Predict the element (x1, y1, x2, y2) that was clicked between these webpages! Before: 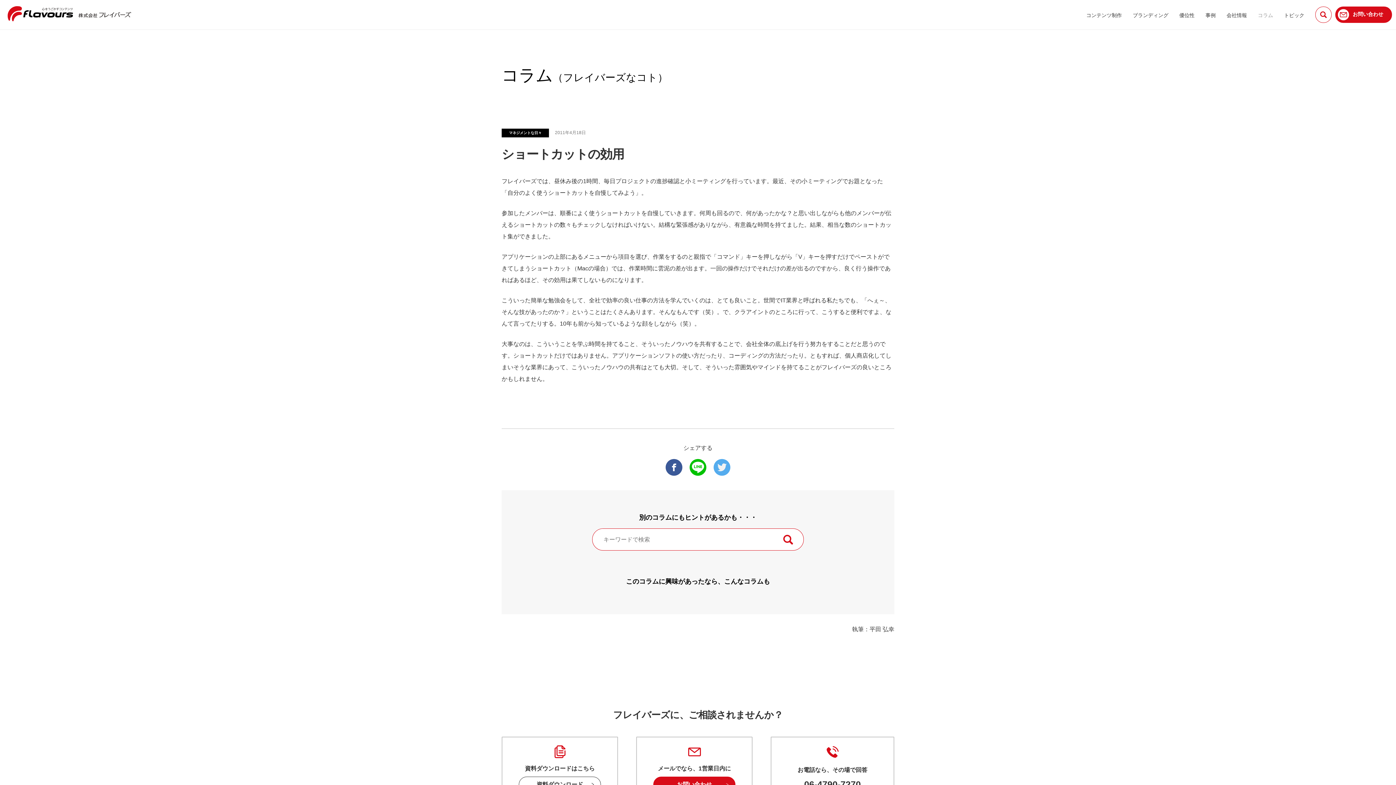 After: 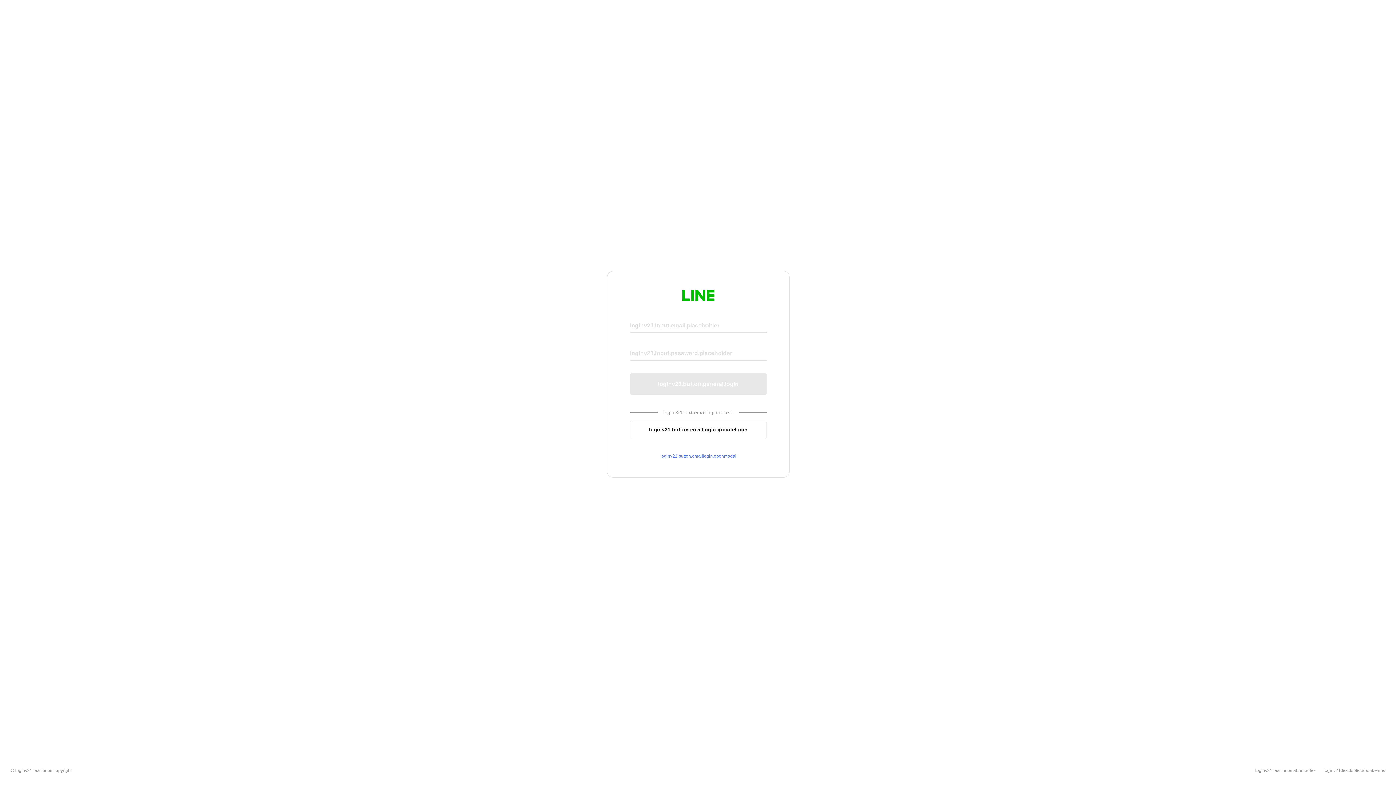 Action: bbox: (689, 459, 706, 476)